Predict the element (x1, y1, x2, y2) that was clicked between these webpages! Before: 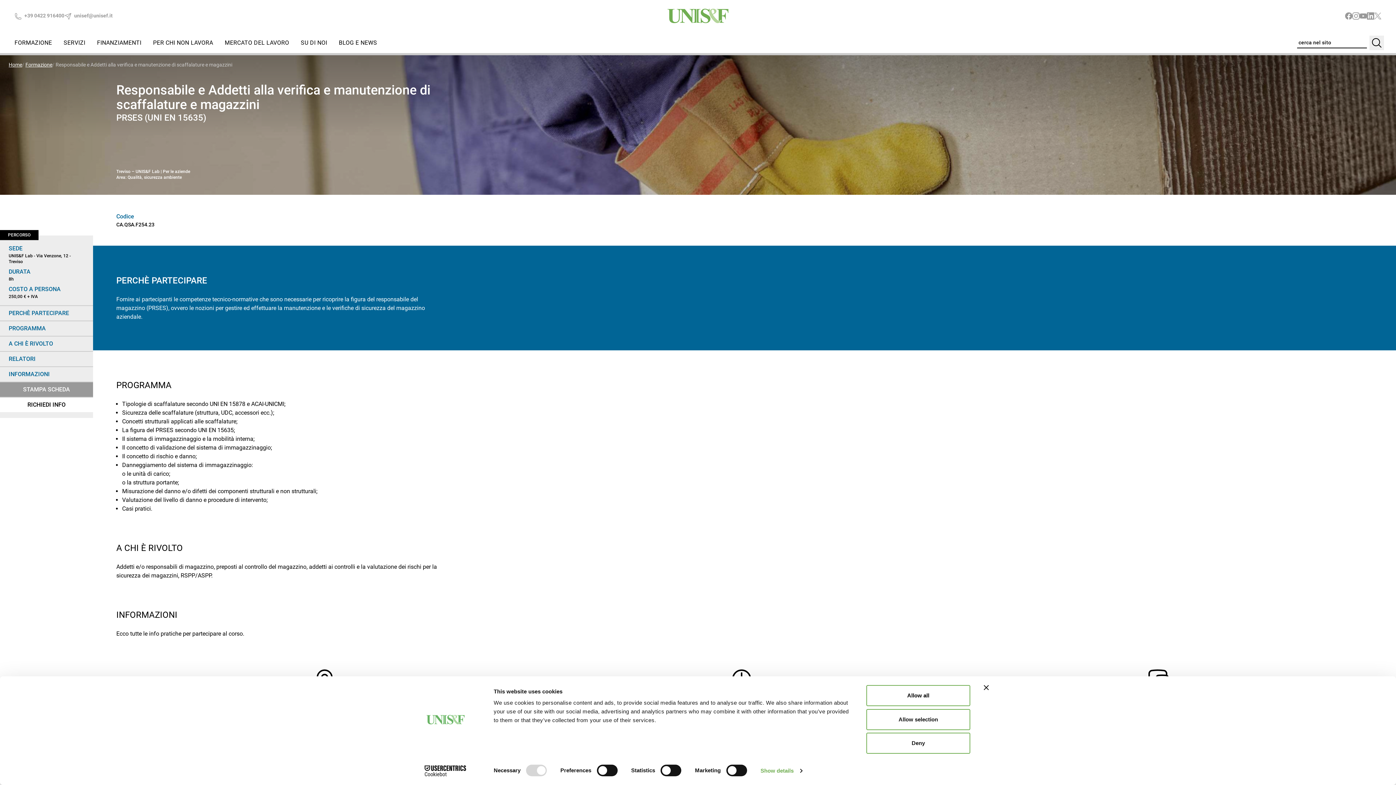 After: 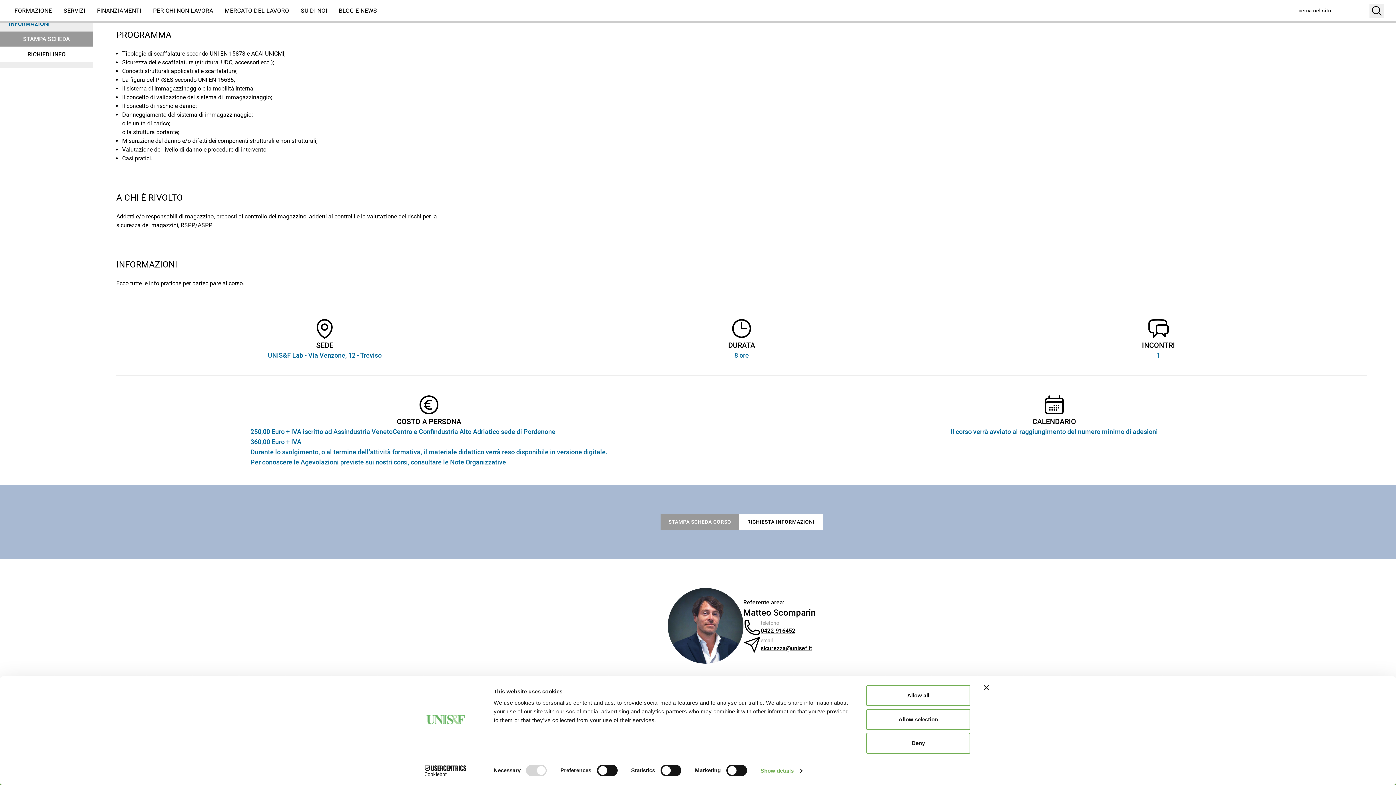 Action: bbox: (0, 320, 93, 336) label: PROGRAMMA